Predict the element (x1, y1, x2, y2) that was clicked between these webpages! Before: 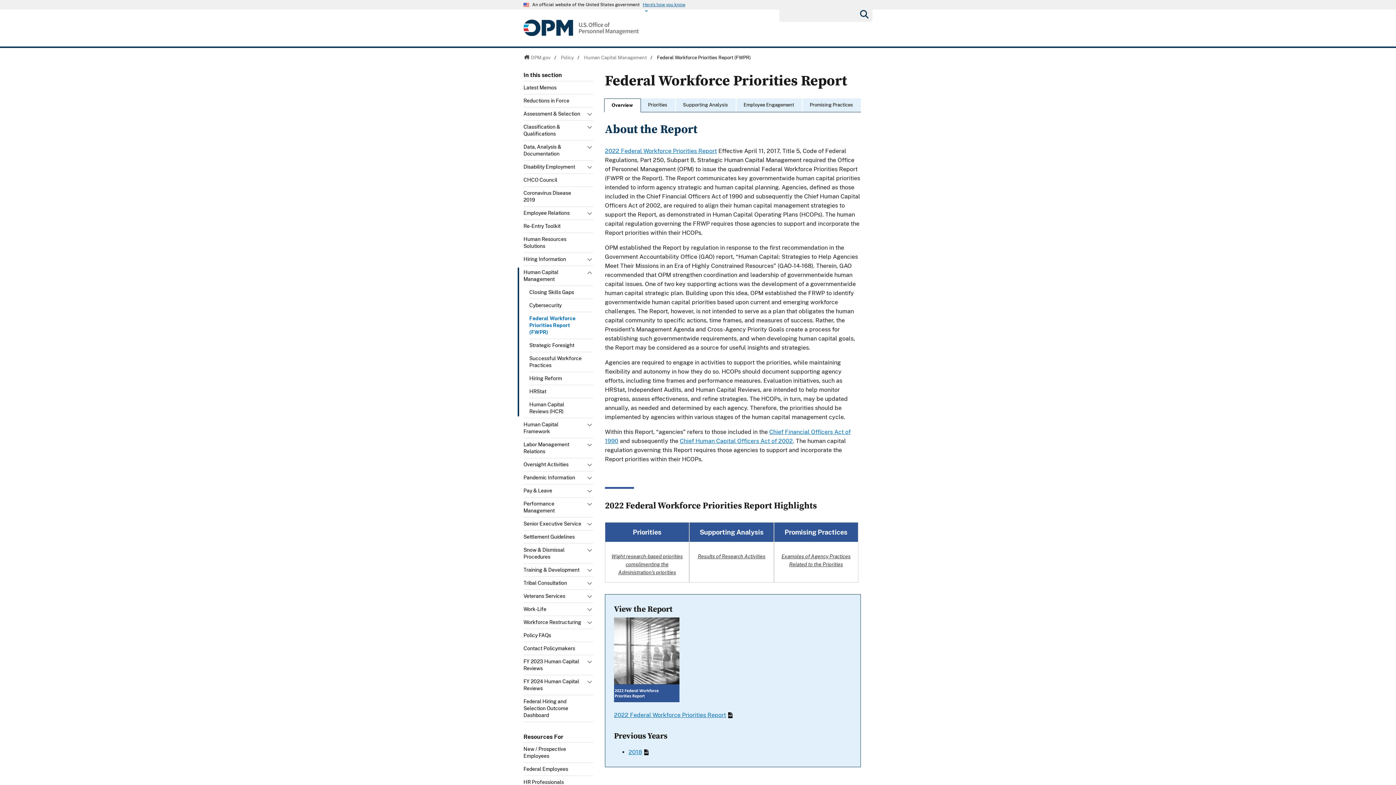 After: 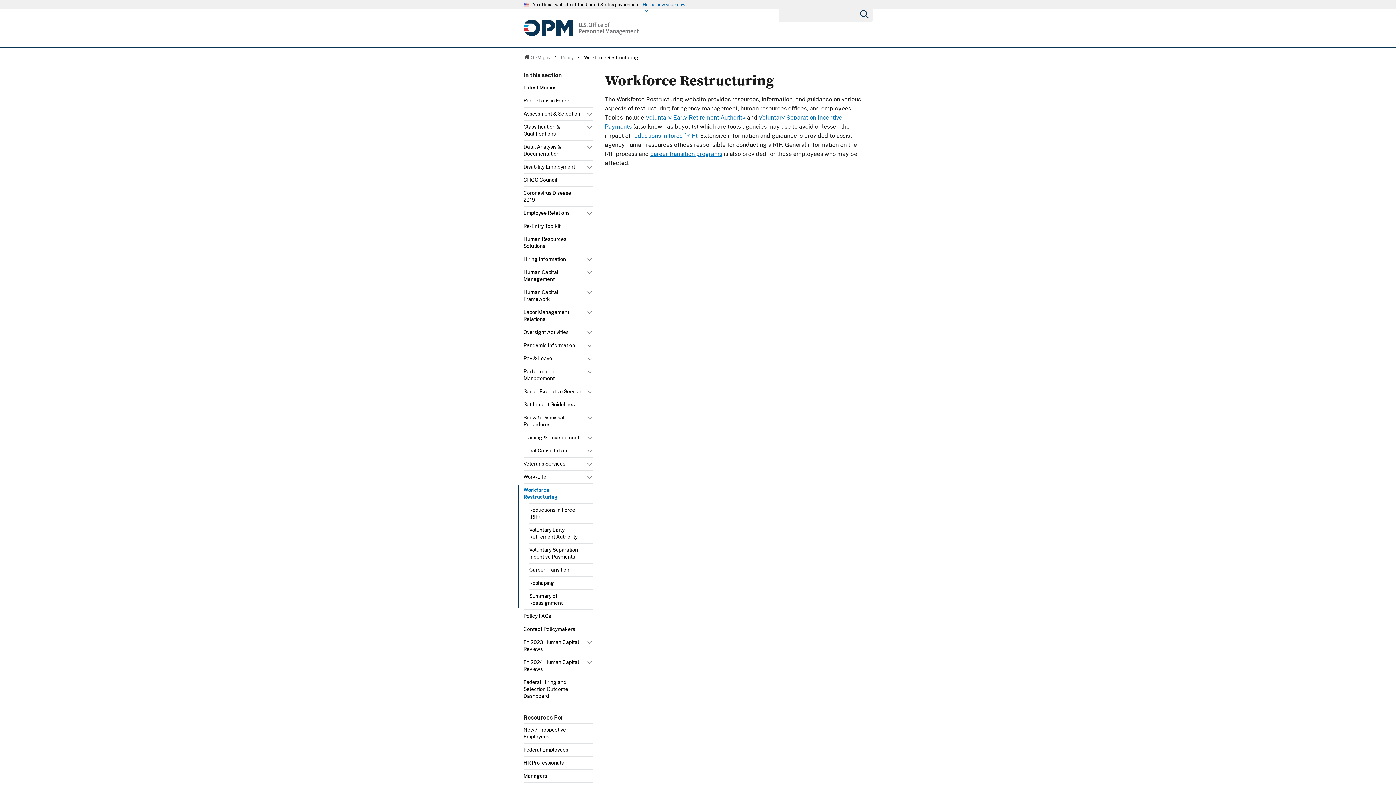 Action: label: Workforce Restructuring bbox: (523, 616, 587, 629)